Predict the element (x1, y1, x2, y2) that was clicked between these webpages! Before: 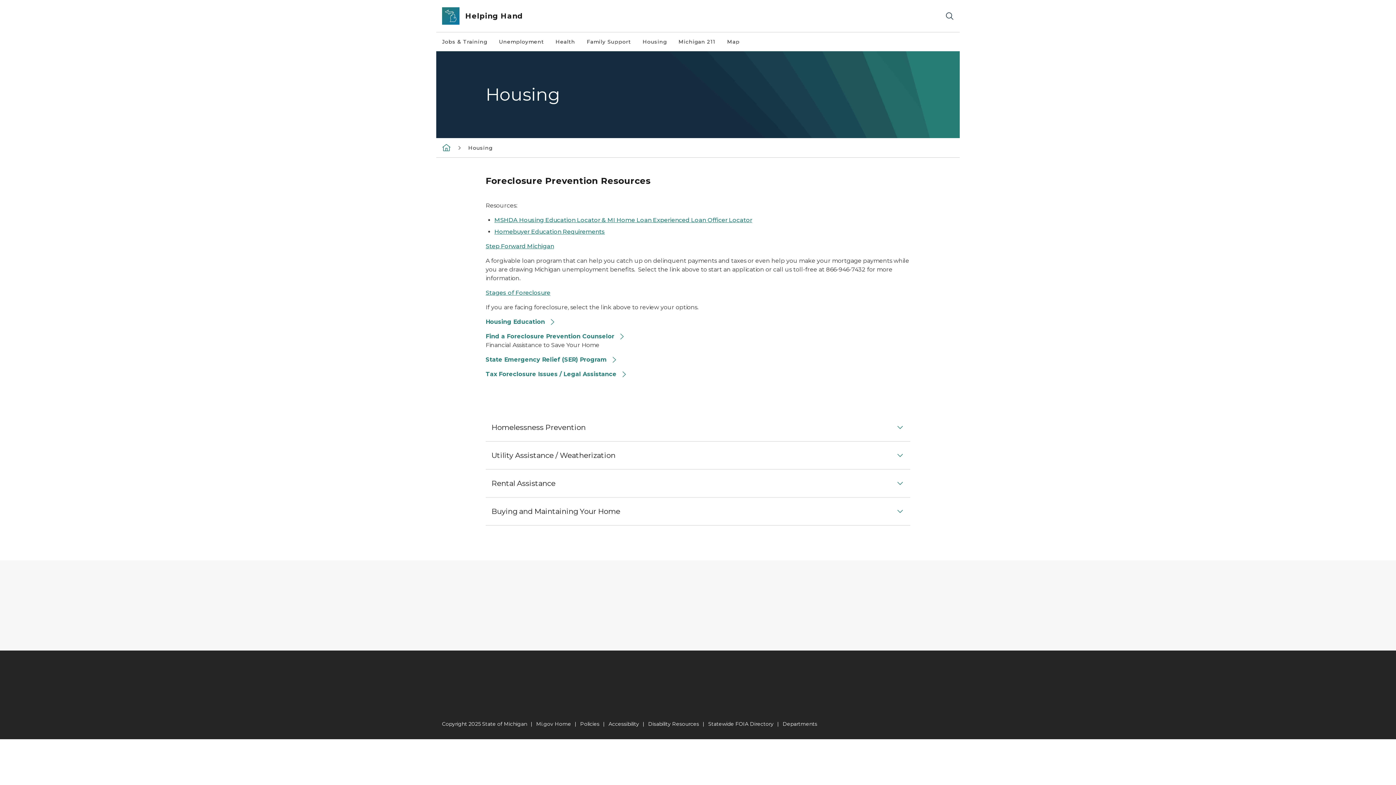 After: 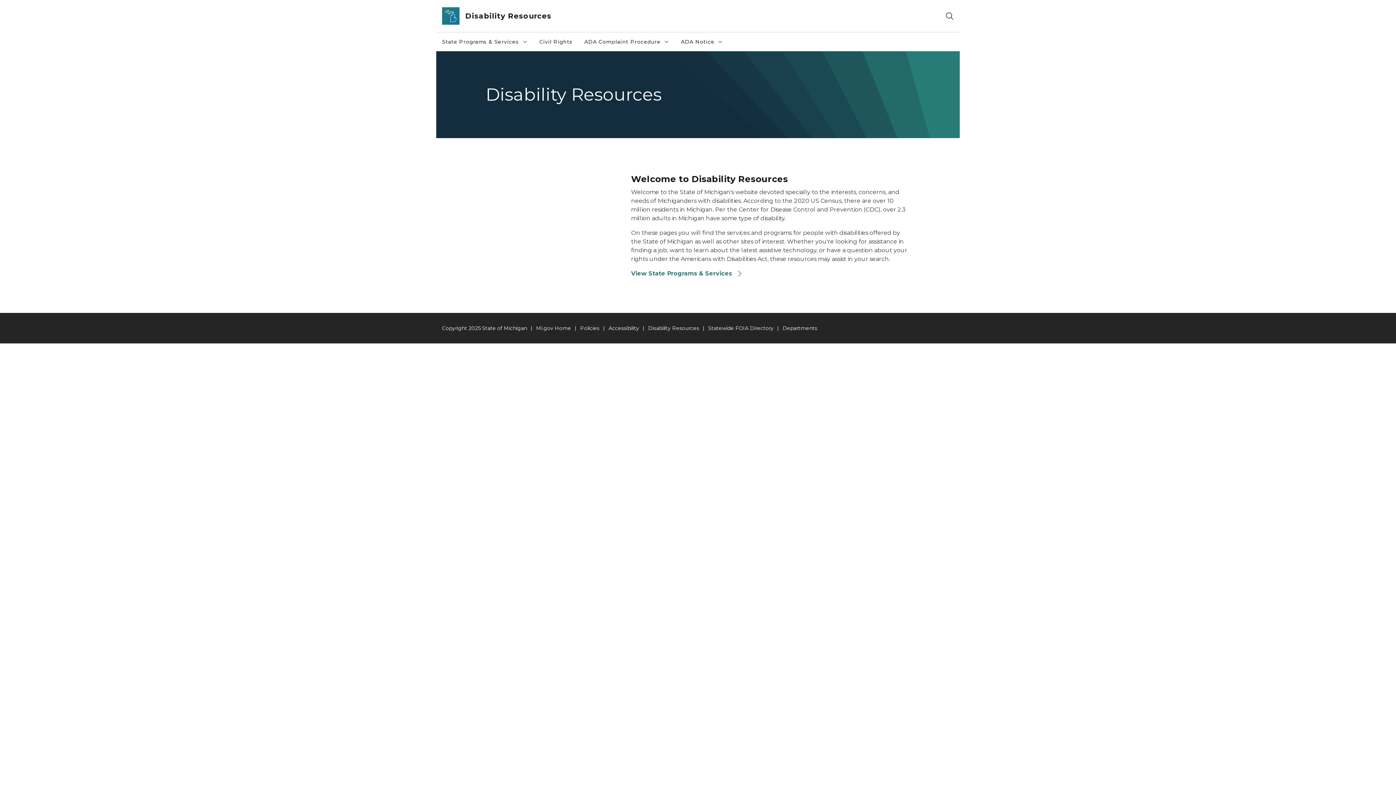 Action: label: Disability Resources bbox: (648, 721, 699, 727)